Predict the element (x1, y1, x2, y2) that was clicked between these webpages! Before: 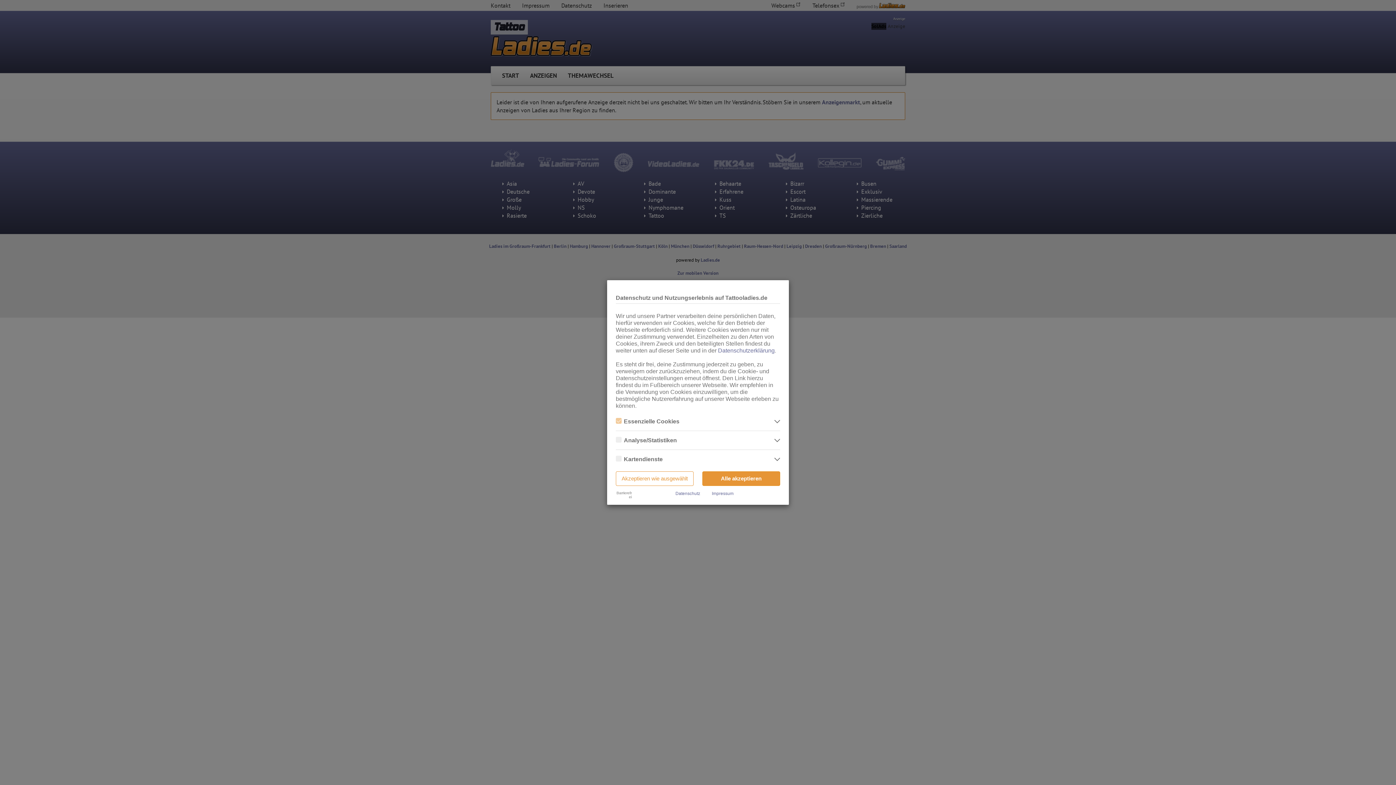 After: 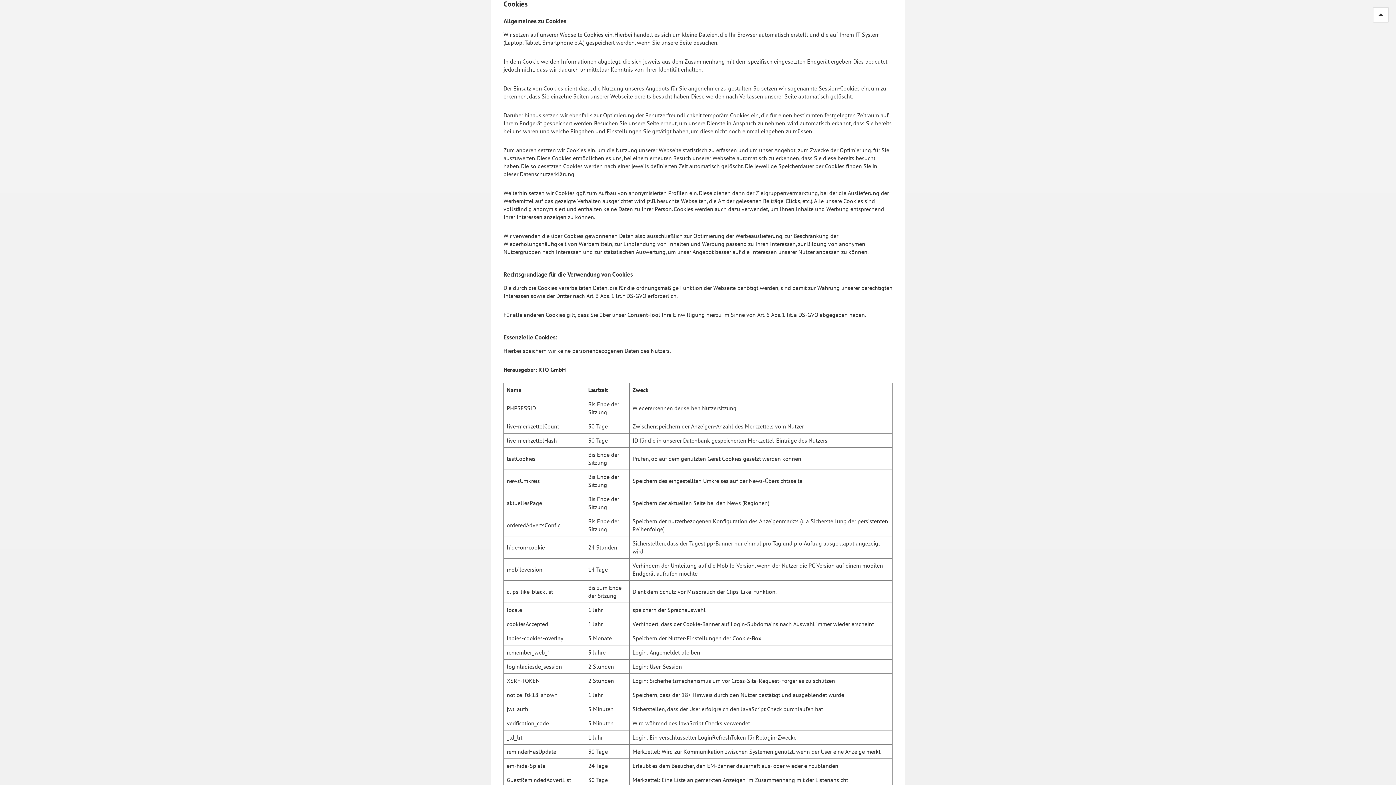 Action: bbox: (718, 347, 774, 353) label: Datenschutzerklärung